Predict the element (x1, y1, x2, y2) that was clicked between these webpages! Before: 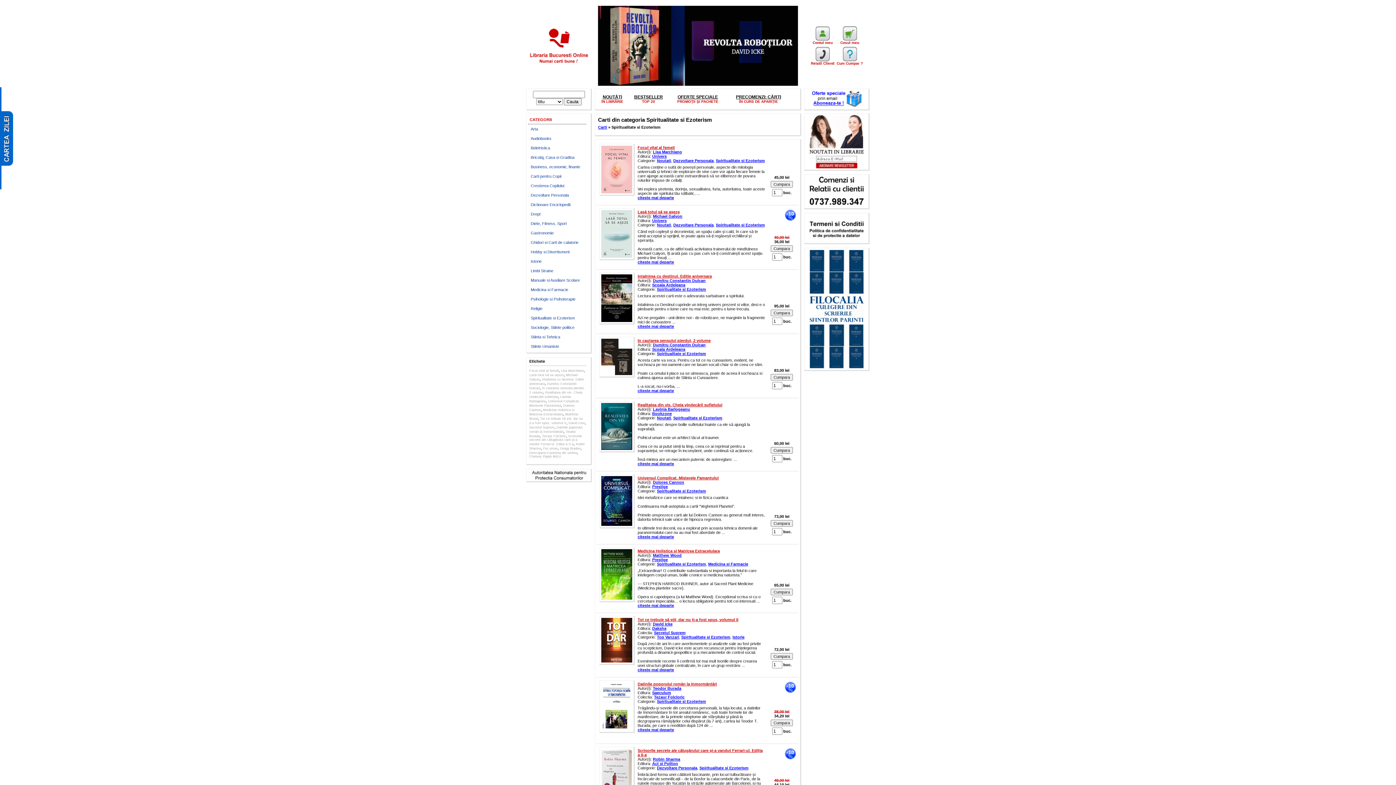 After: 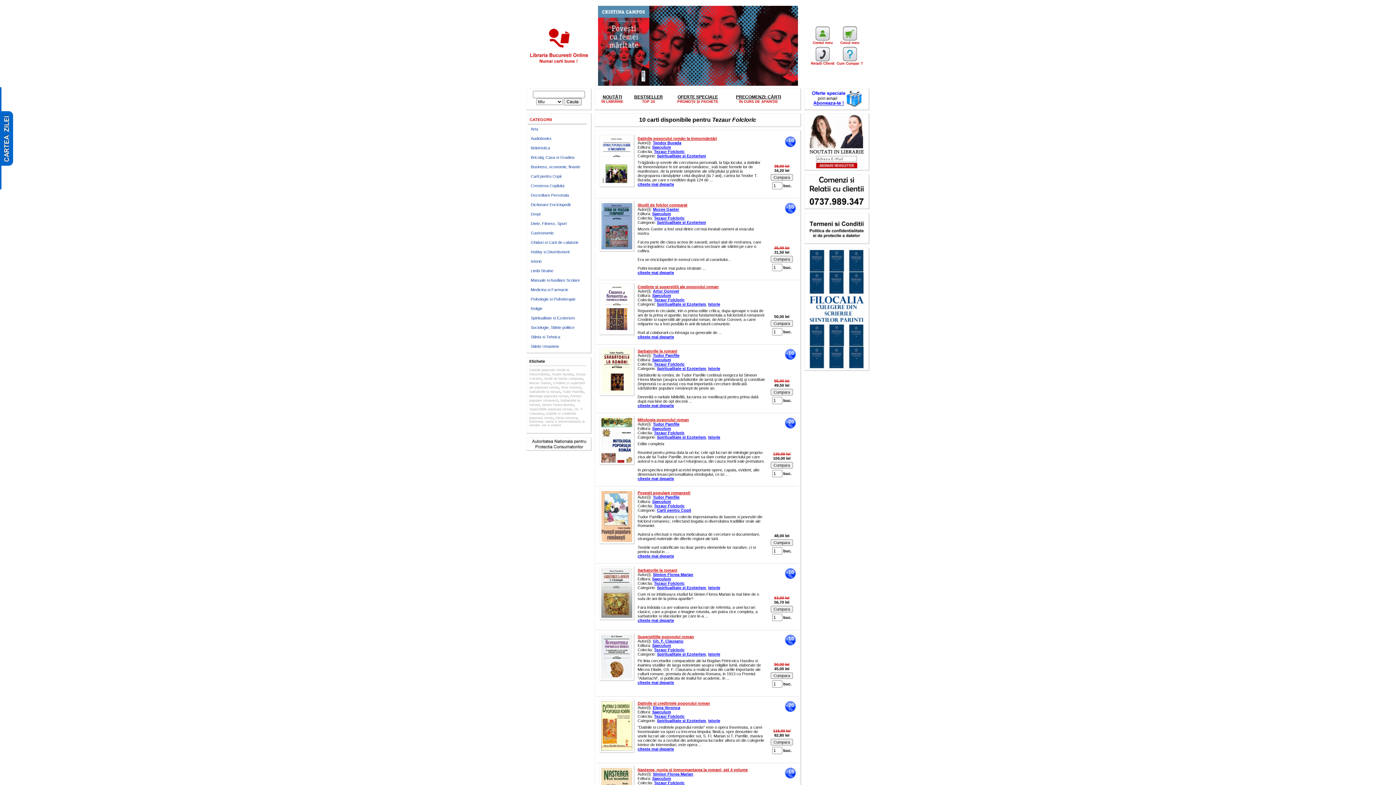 Action: label: Tezaur Folcloric bbox: (542, 434, 566, 438)